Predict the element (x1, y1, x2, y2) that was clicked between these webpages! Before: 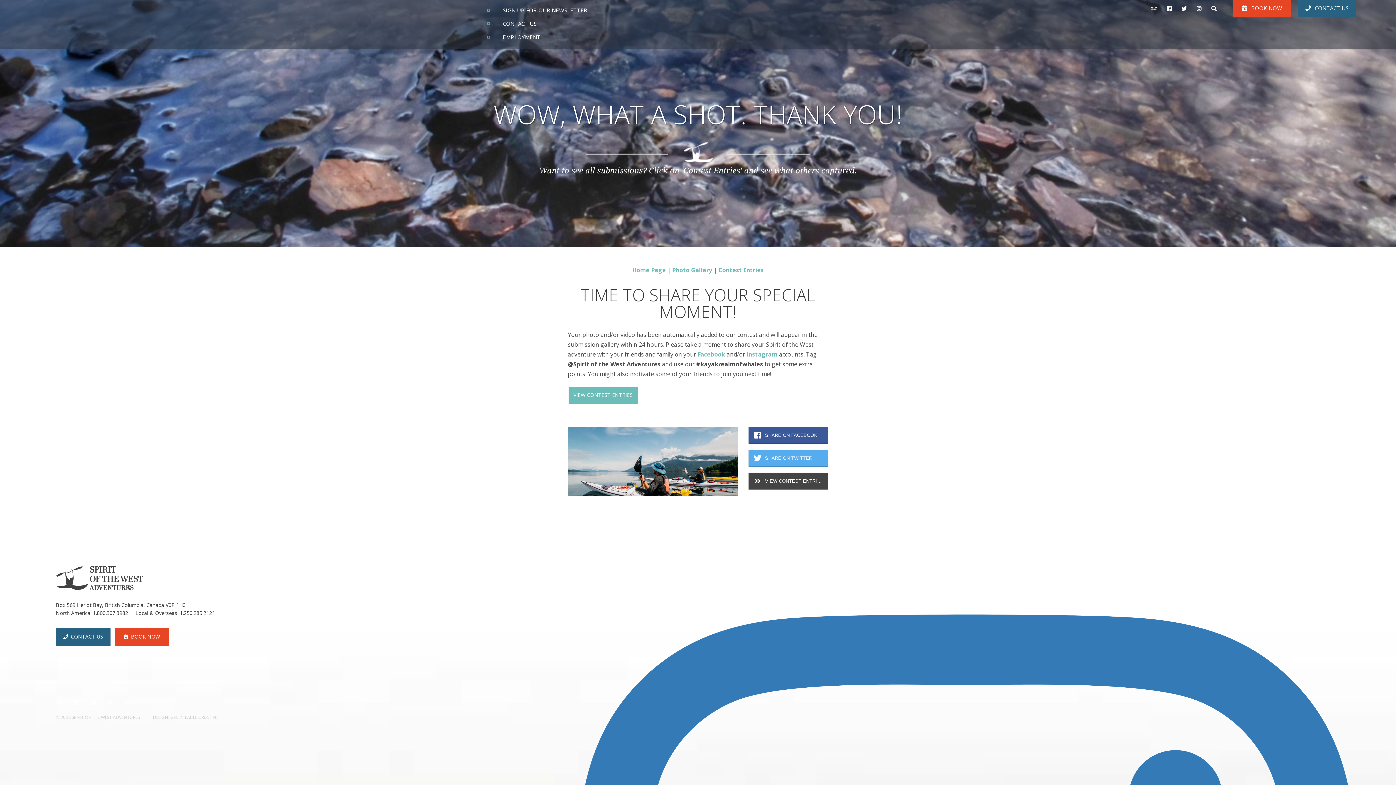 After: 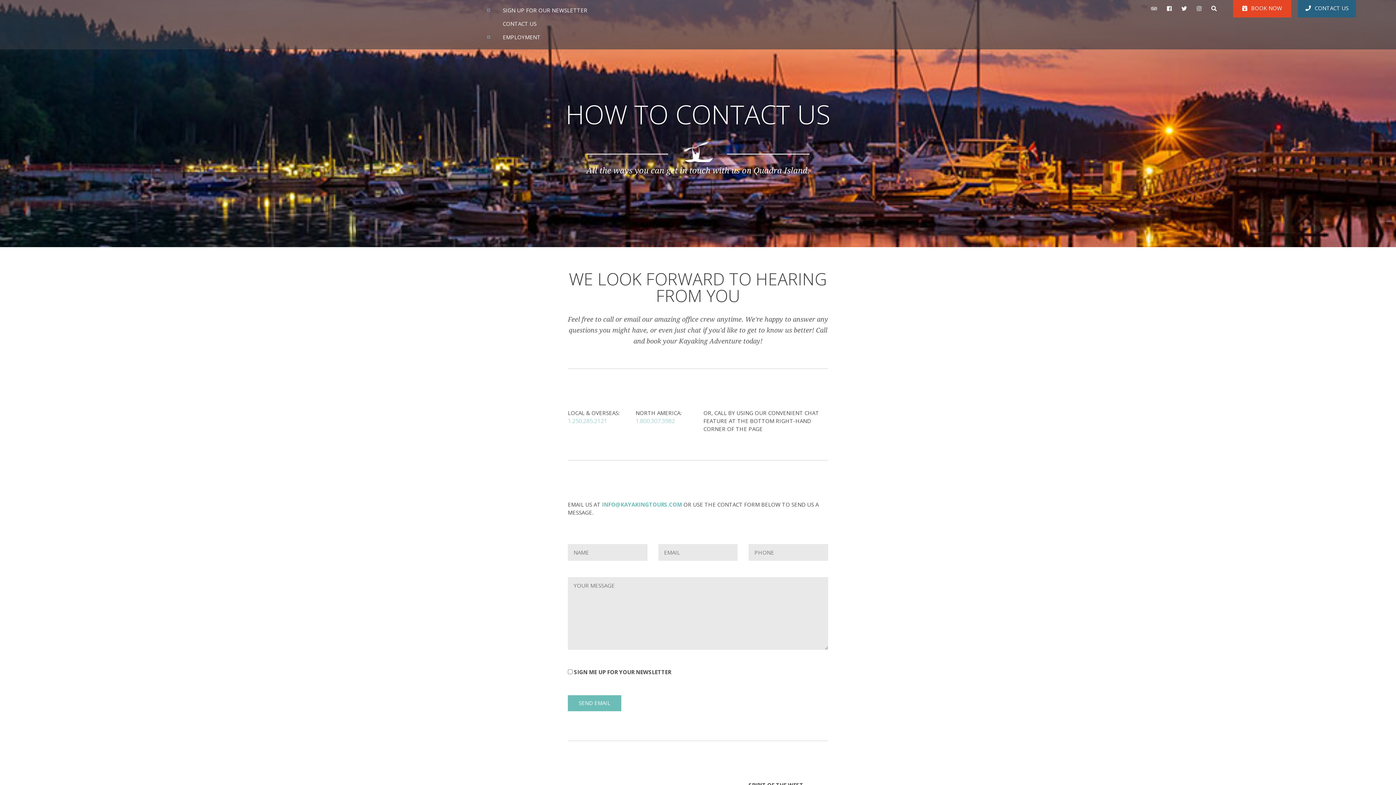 Action: bbox: (493, 13, 546, 33) label: CONTACT US